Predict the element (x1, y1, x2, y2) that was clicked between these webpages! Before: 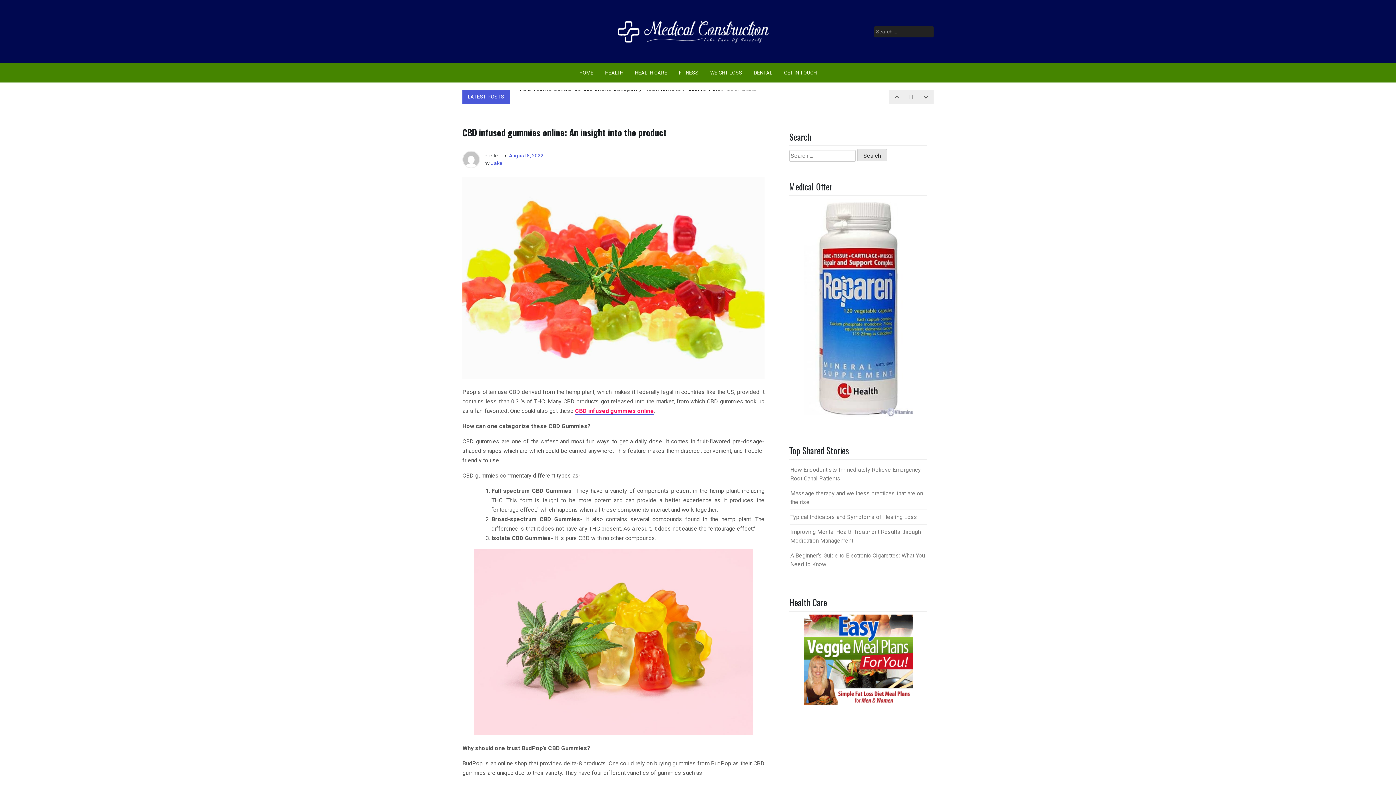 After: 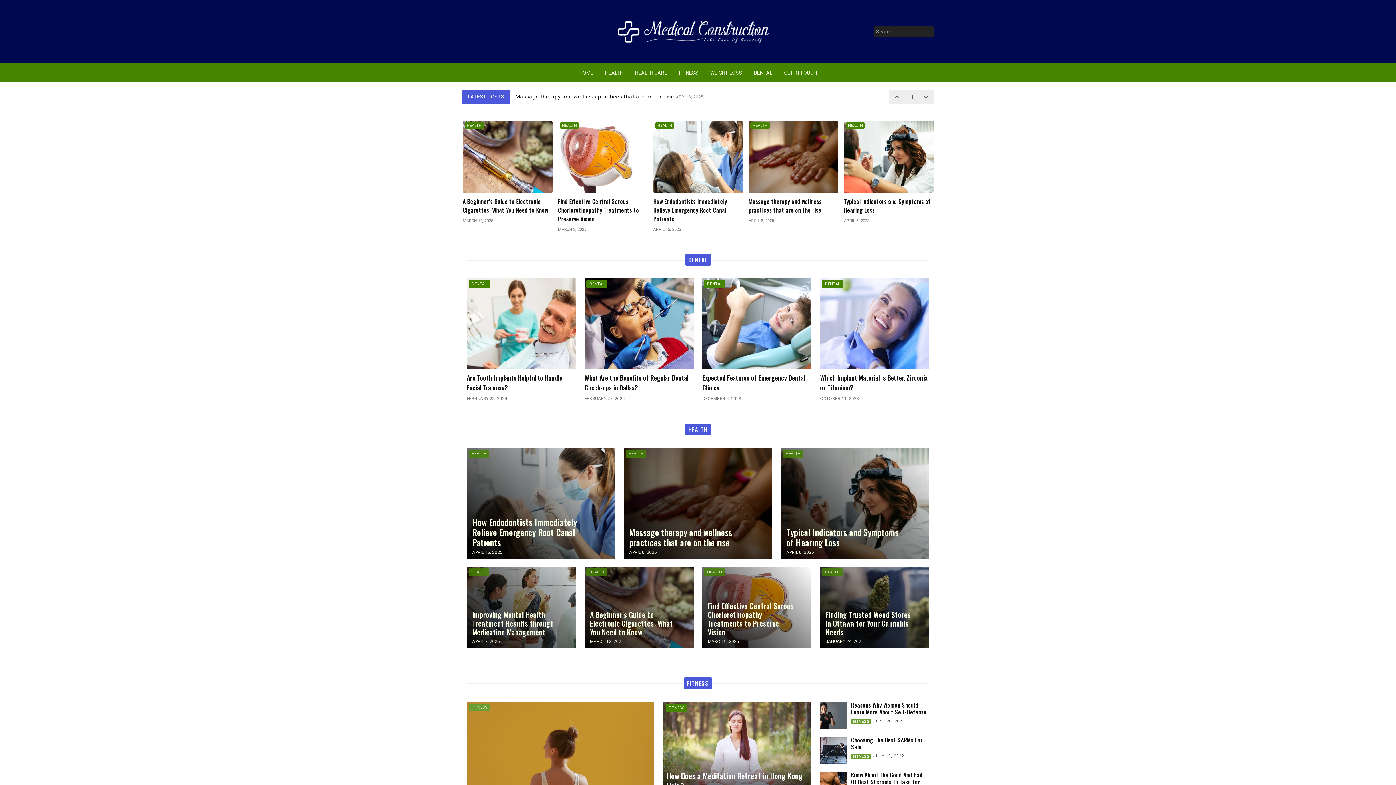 Action: bbox: (617, 20, 773, 43)